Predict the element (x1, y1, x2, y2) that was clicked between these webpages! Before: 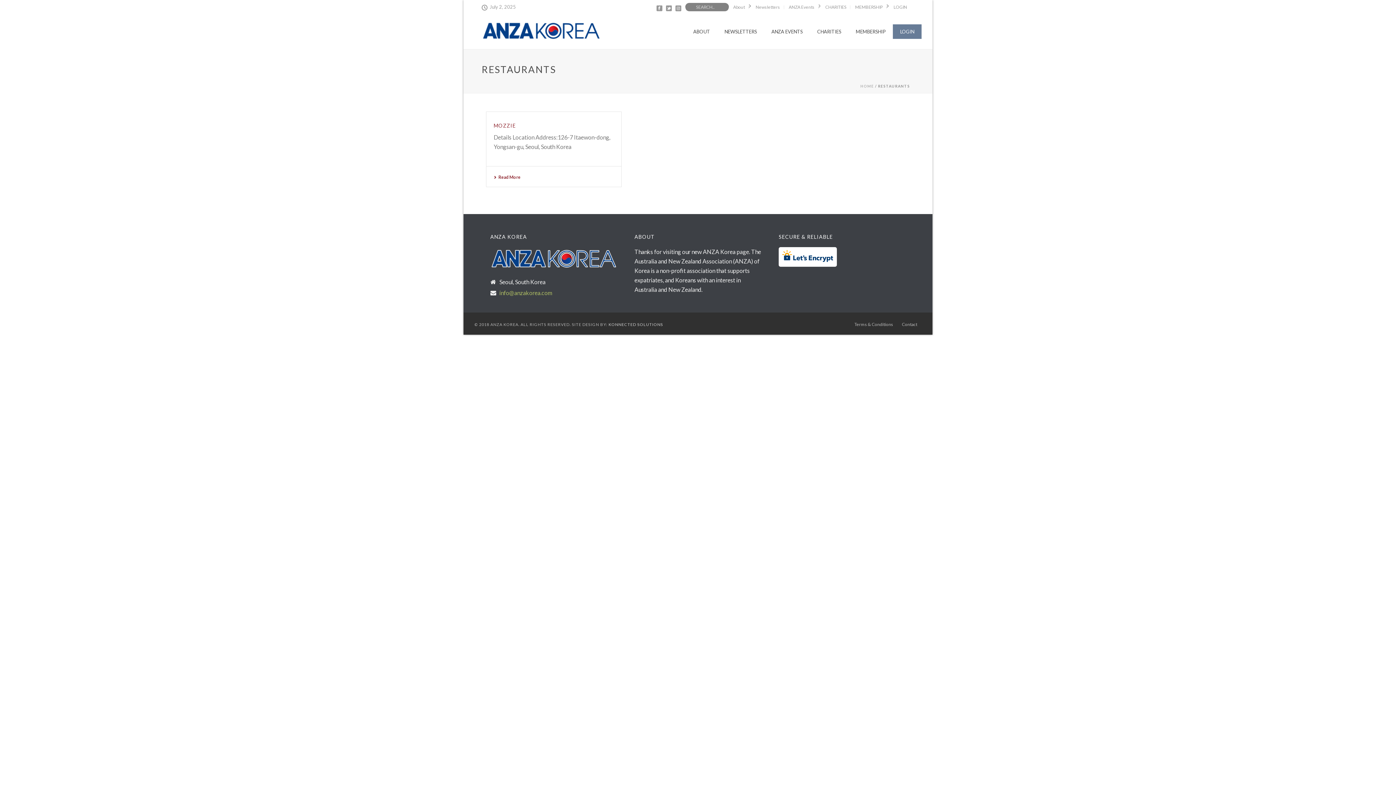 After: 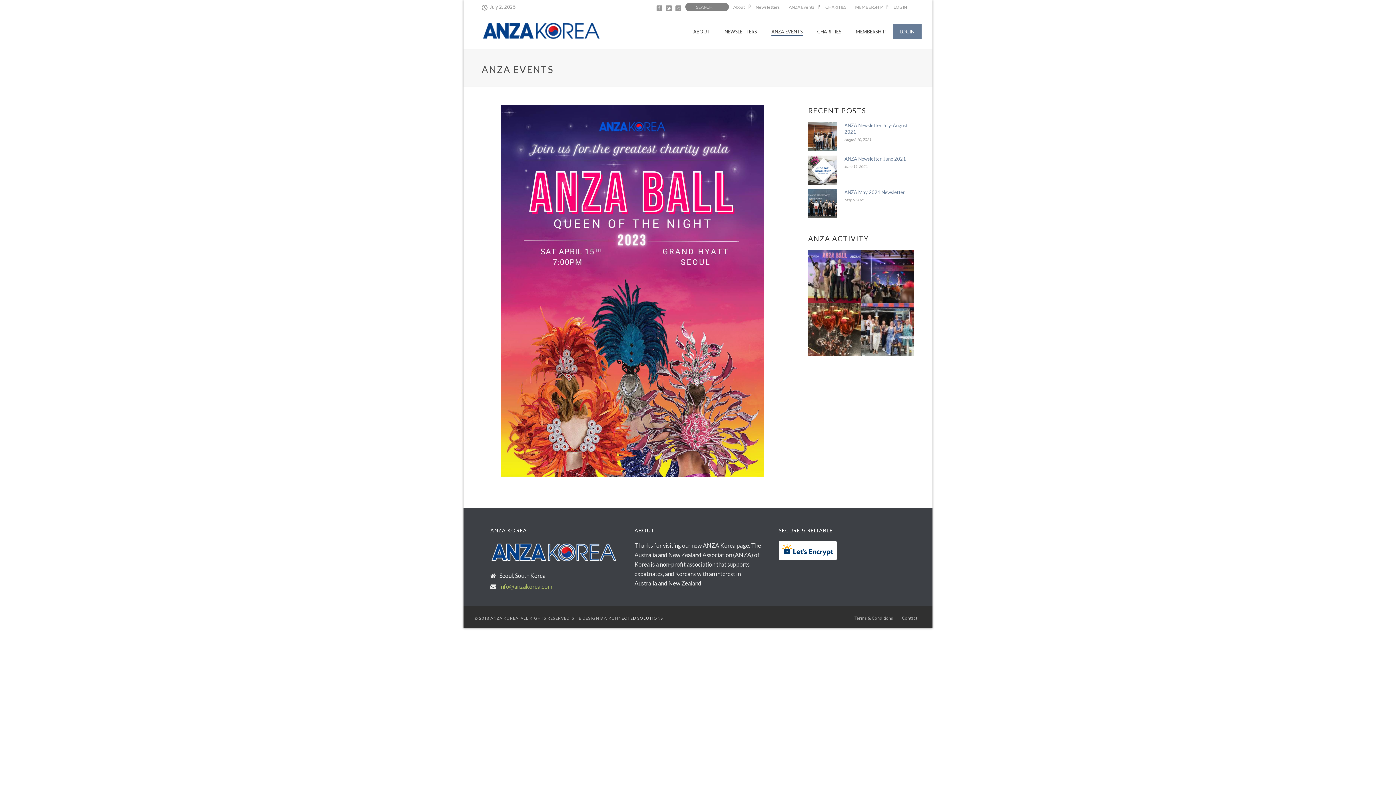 Action: bbox: (764, 27, 810, 35) label: ANZA EVENTS